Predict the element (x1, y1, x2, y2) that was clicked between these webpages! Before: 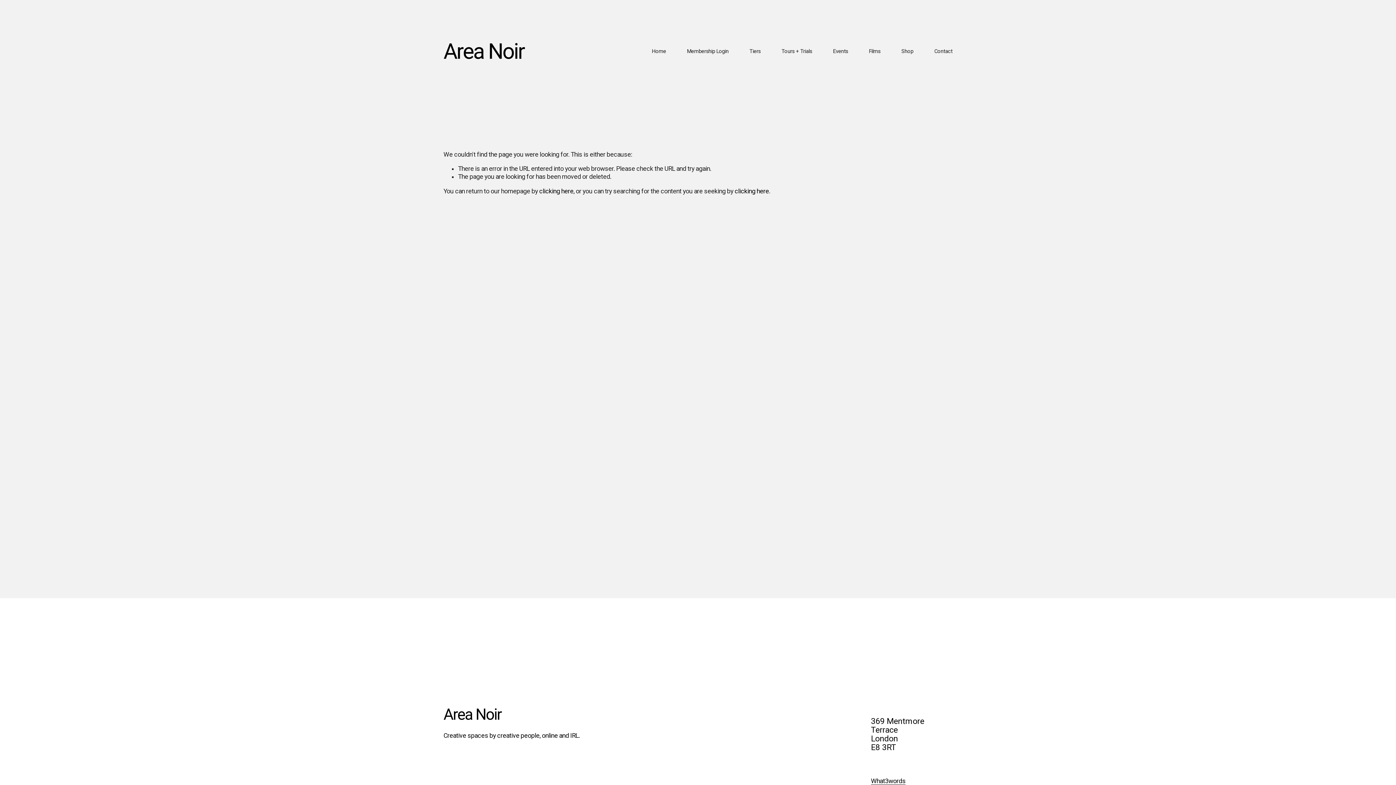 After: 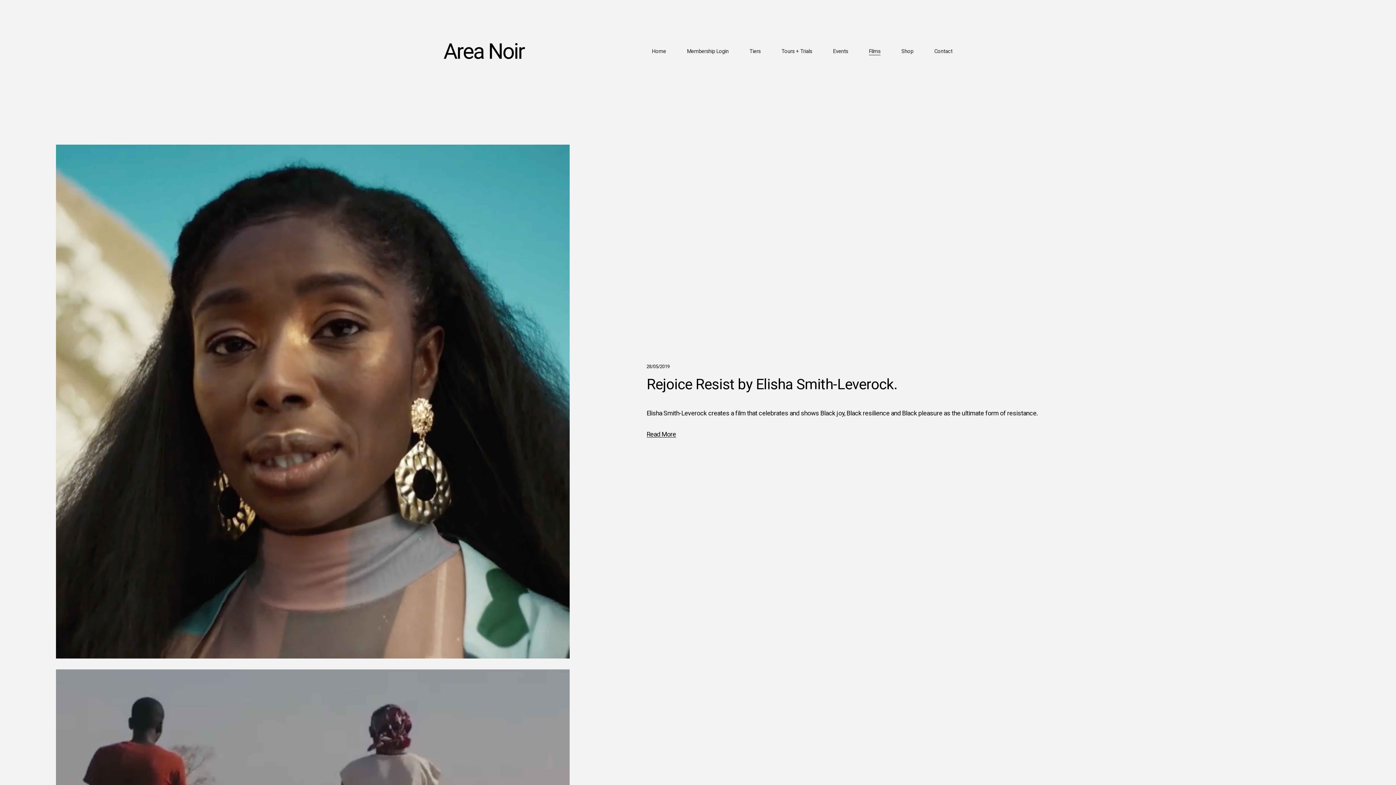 Action: bbox: (869, 47, 880, 55) label: Films